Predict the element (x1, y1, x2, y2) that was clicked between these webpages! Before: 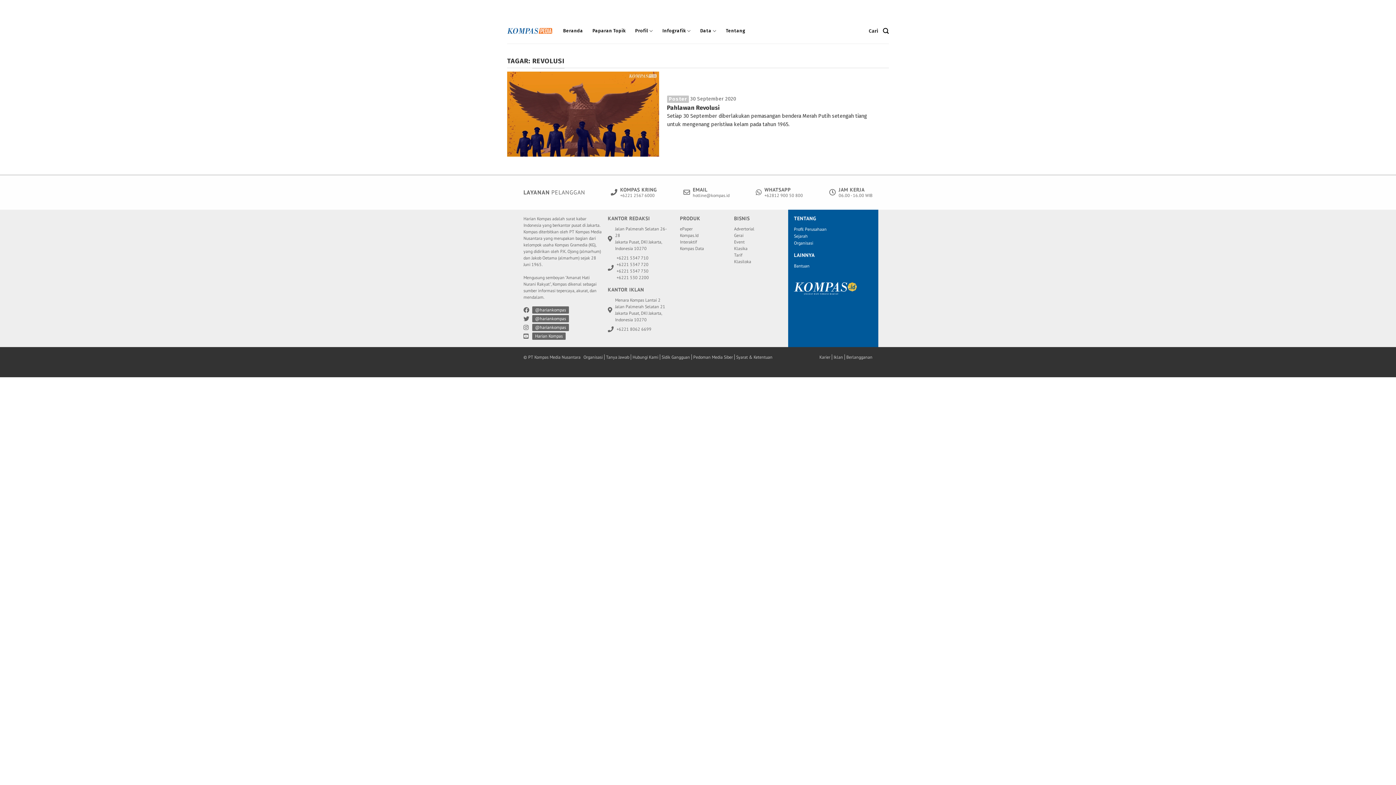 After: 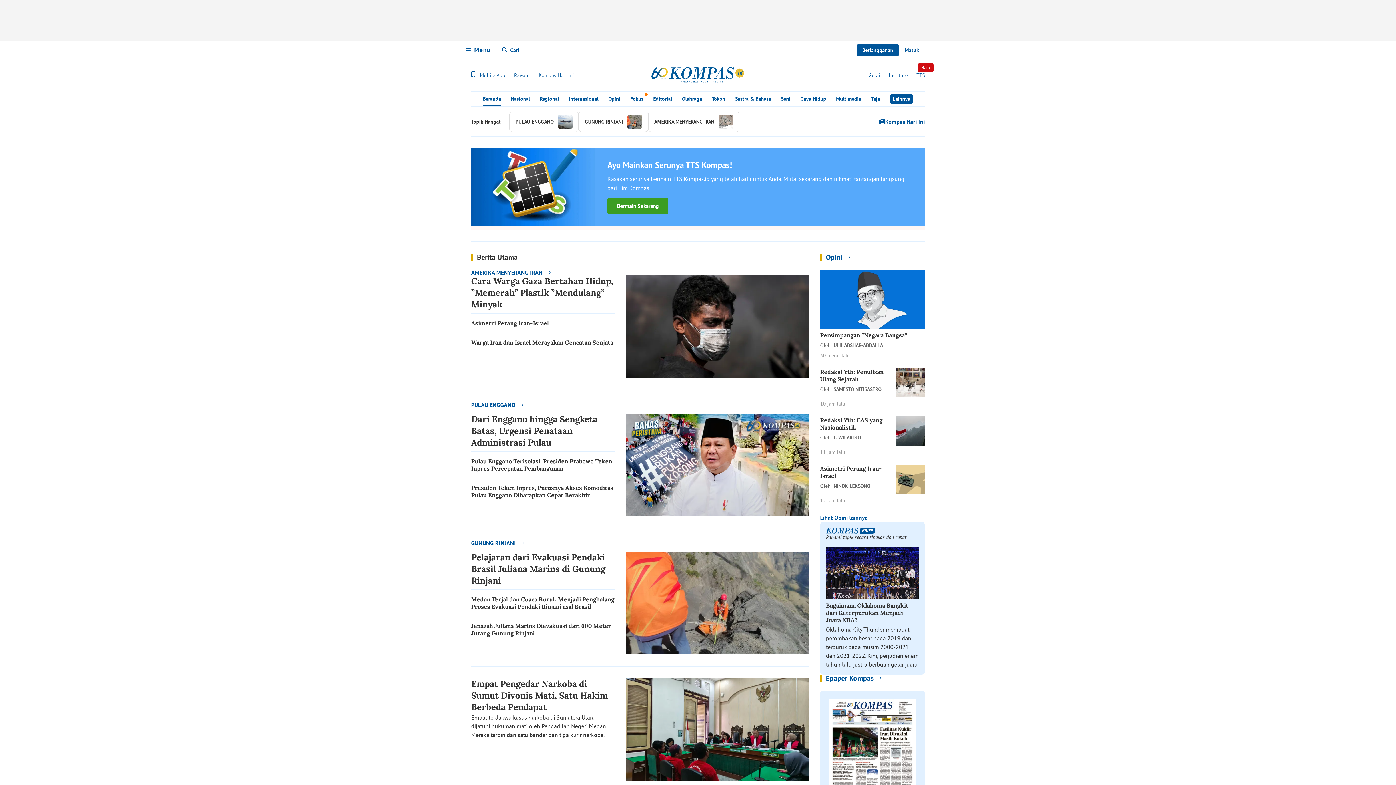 Action: bbox: (833, 354, 845, 359) label: Iklan